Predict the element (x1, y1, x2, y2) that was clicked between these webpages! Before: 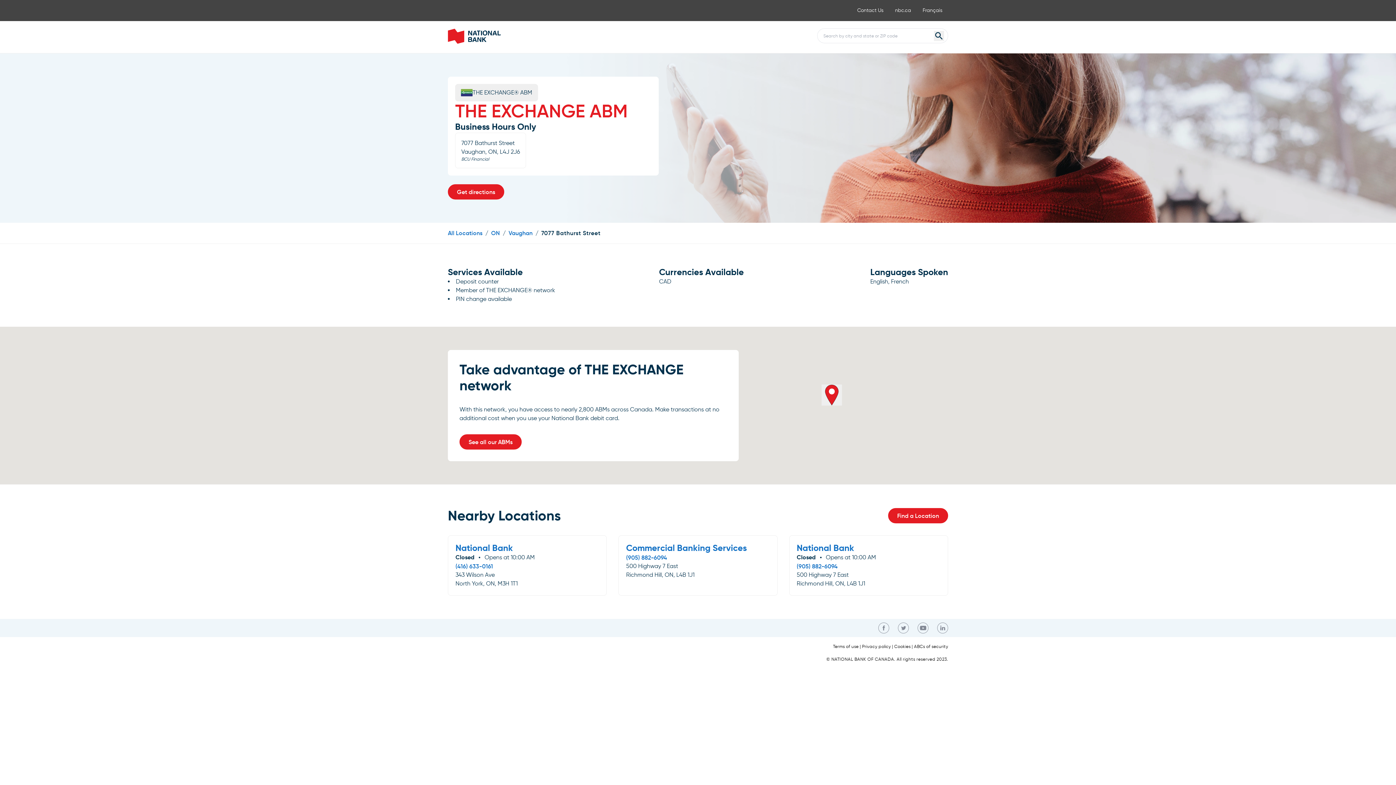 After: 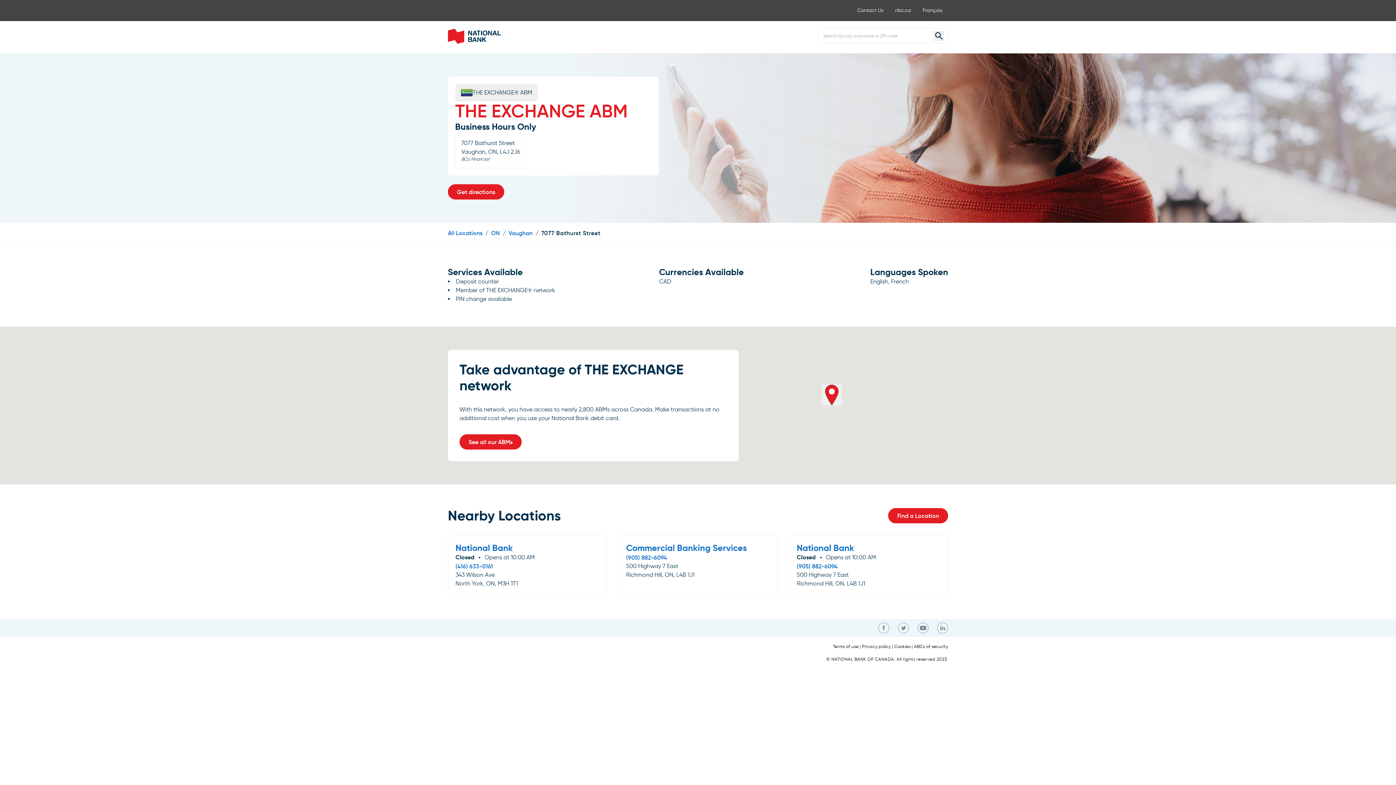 Action: bbox: (898, 622, 909, 633)